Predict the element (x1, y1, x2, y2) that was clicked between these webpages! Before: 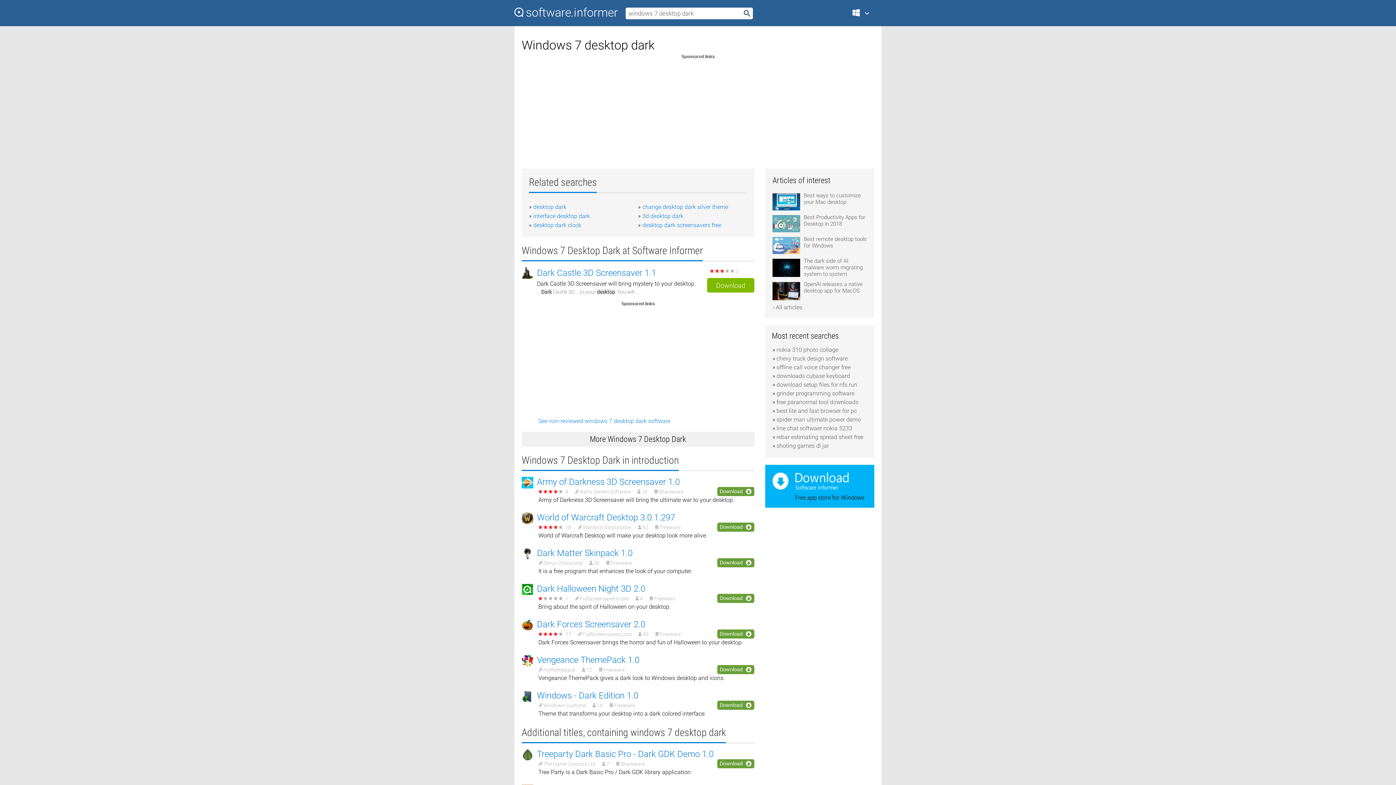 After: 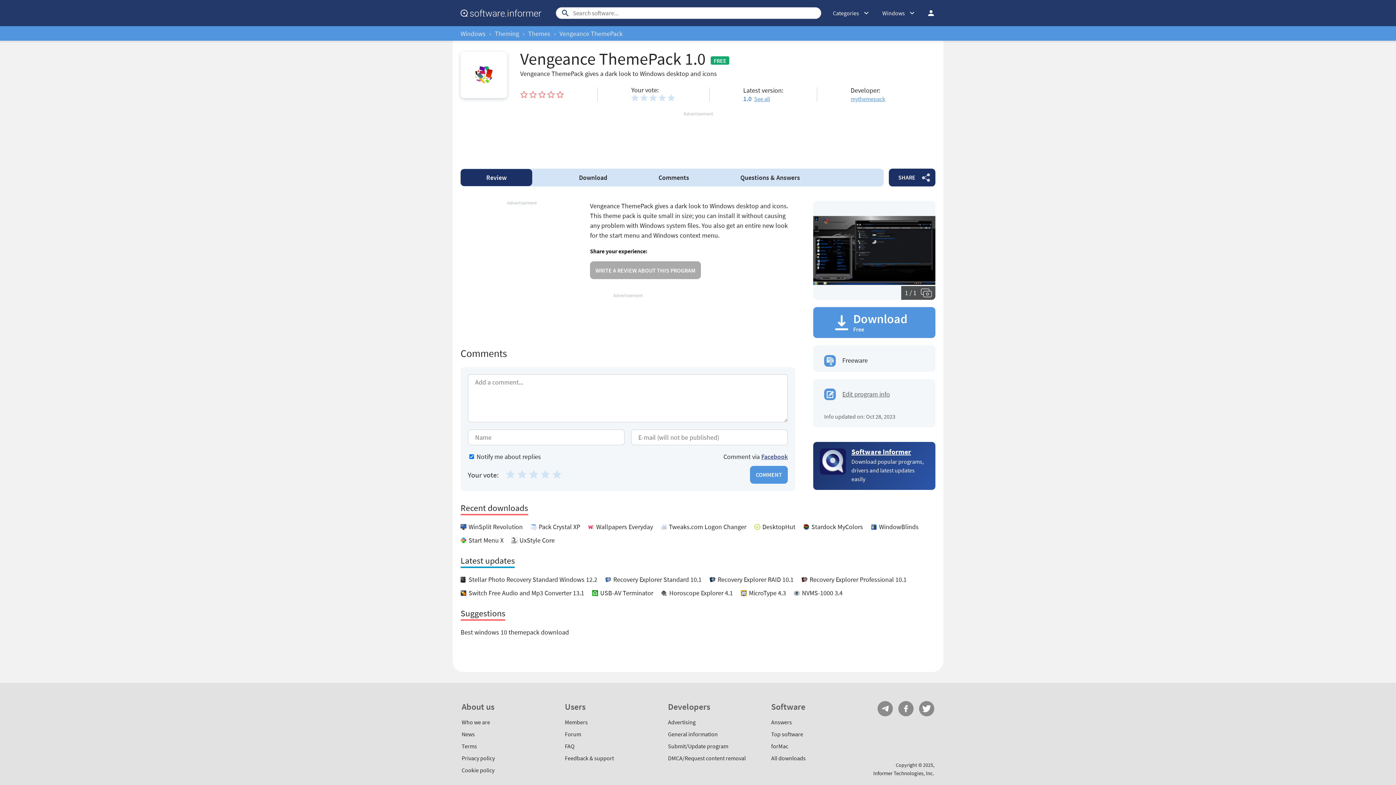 Action: bbox: (537, 655, 639, 665) label: Vengeance ThemePack 1.0